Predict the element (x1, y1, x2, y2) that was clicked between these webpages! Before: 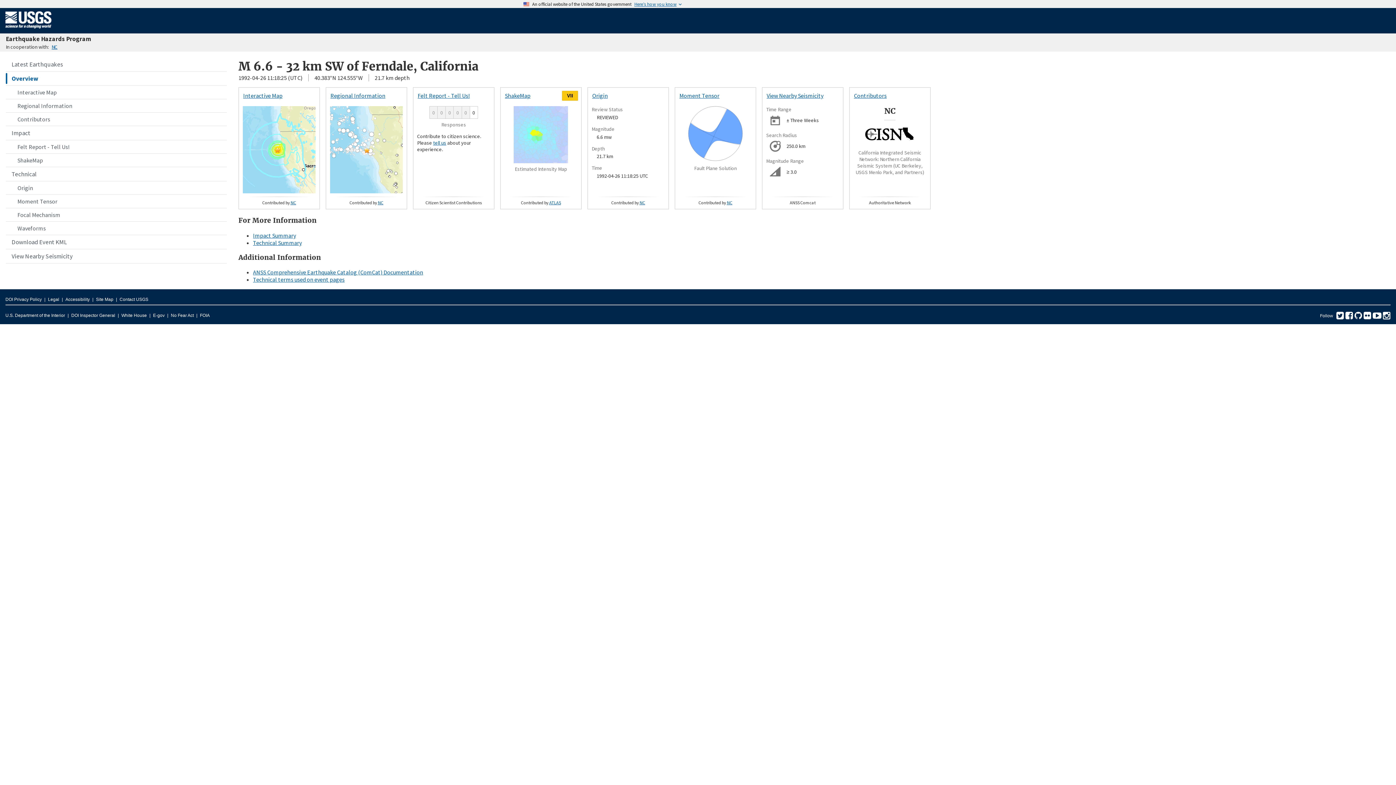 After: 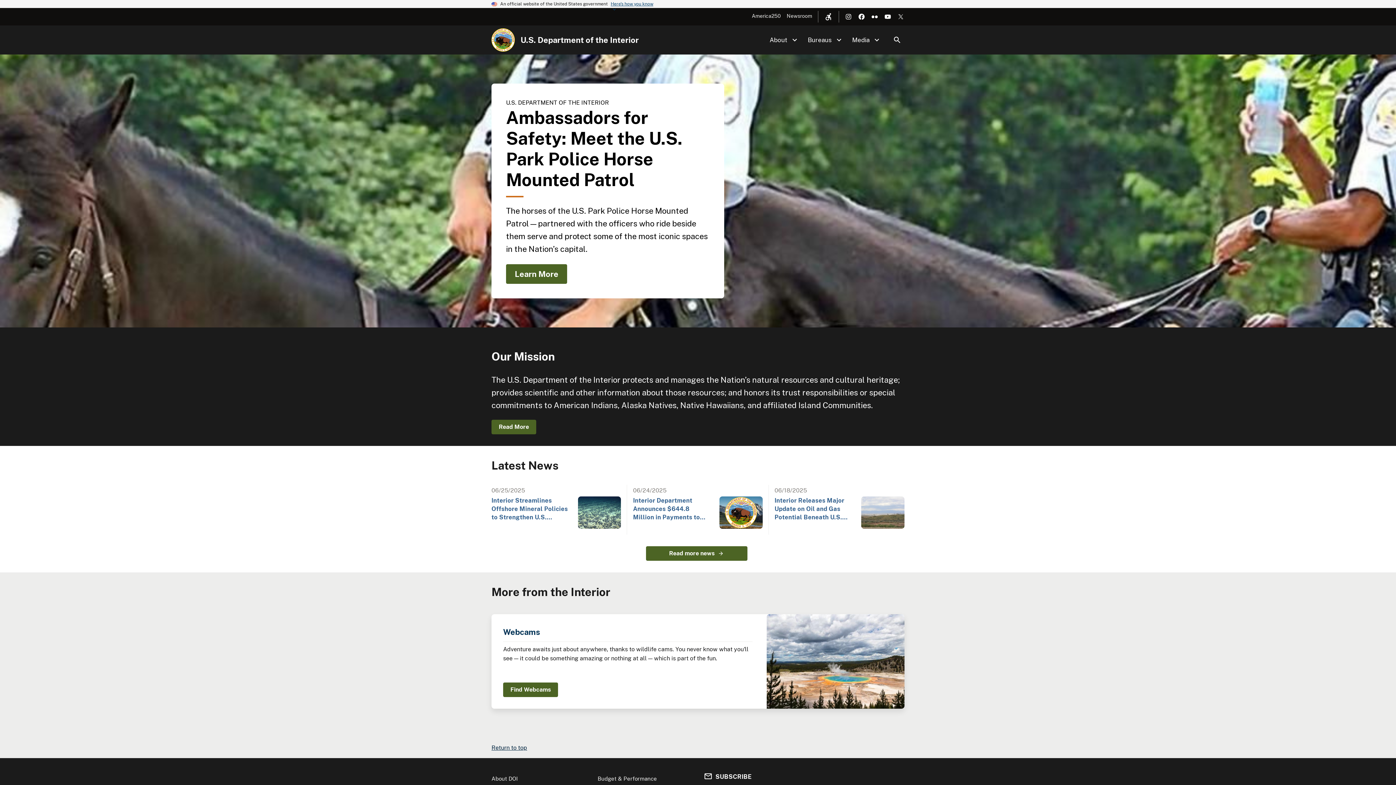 Action: bbox: (5, 311, 65, 320) label: U.S. Department of the Interior